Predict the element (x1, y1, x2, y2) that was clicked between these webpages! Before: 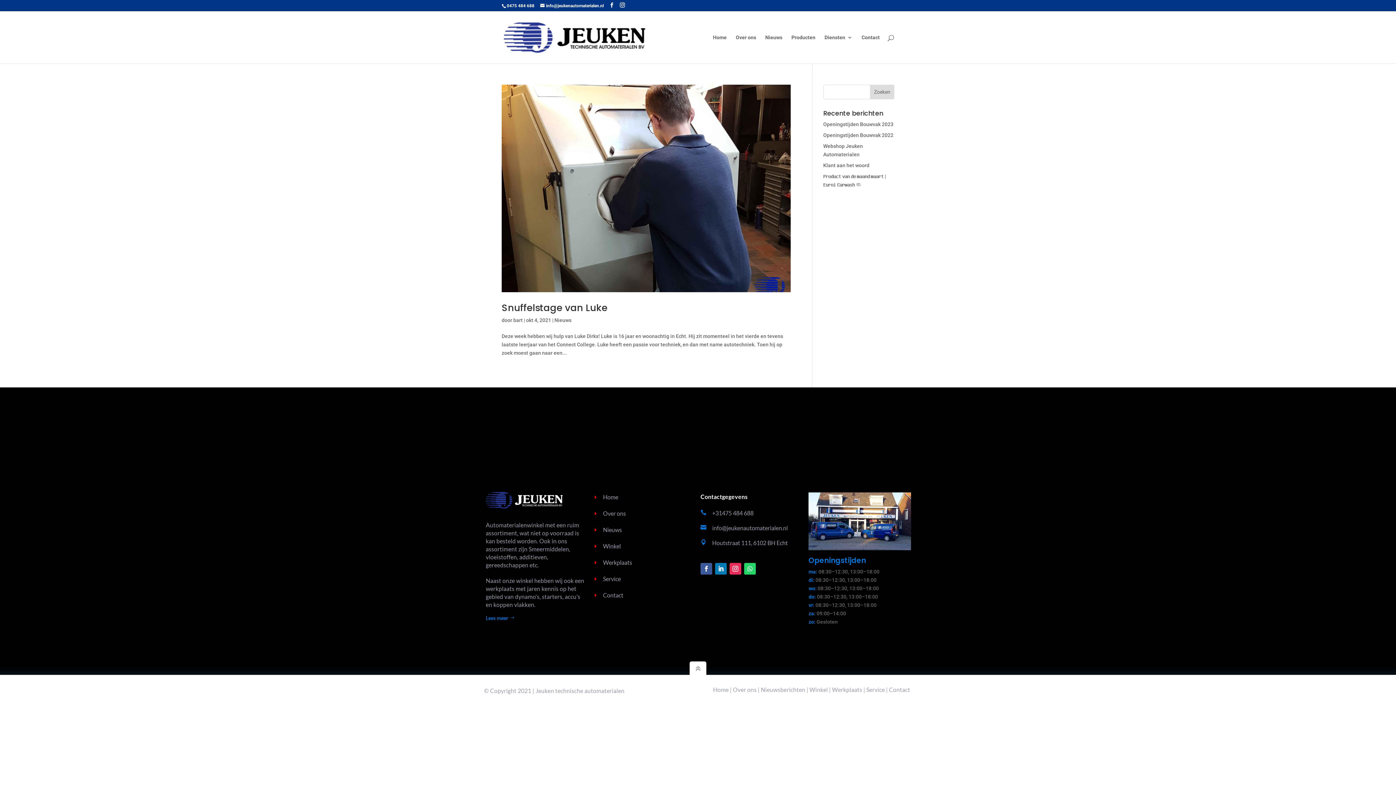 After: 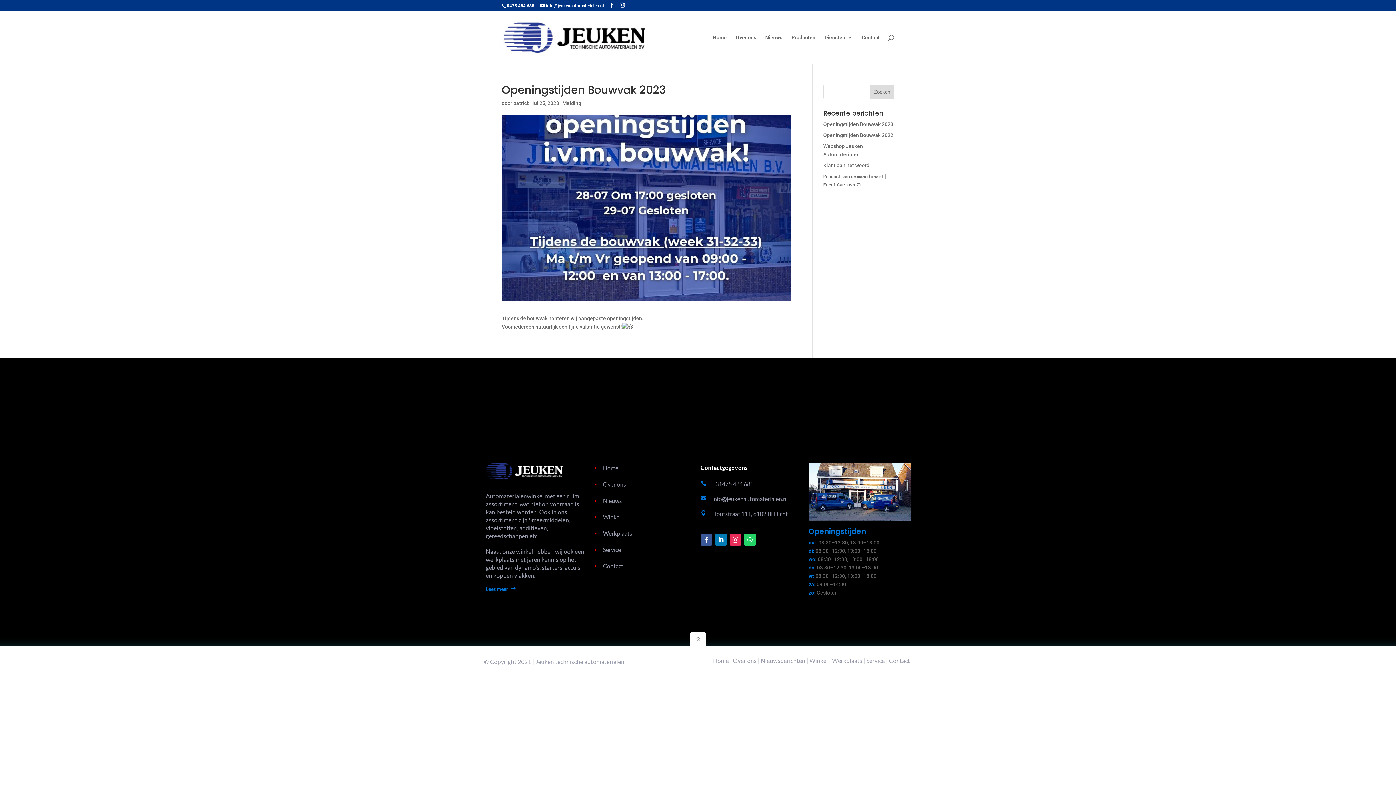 Action: bbox: (823, 121, 893, 127) label: Openingstijden Bouwvak 2023